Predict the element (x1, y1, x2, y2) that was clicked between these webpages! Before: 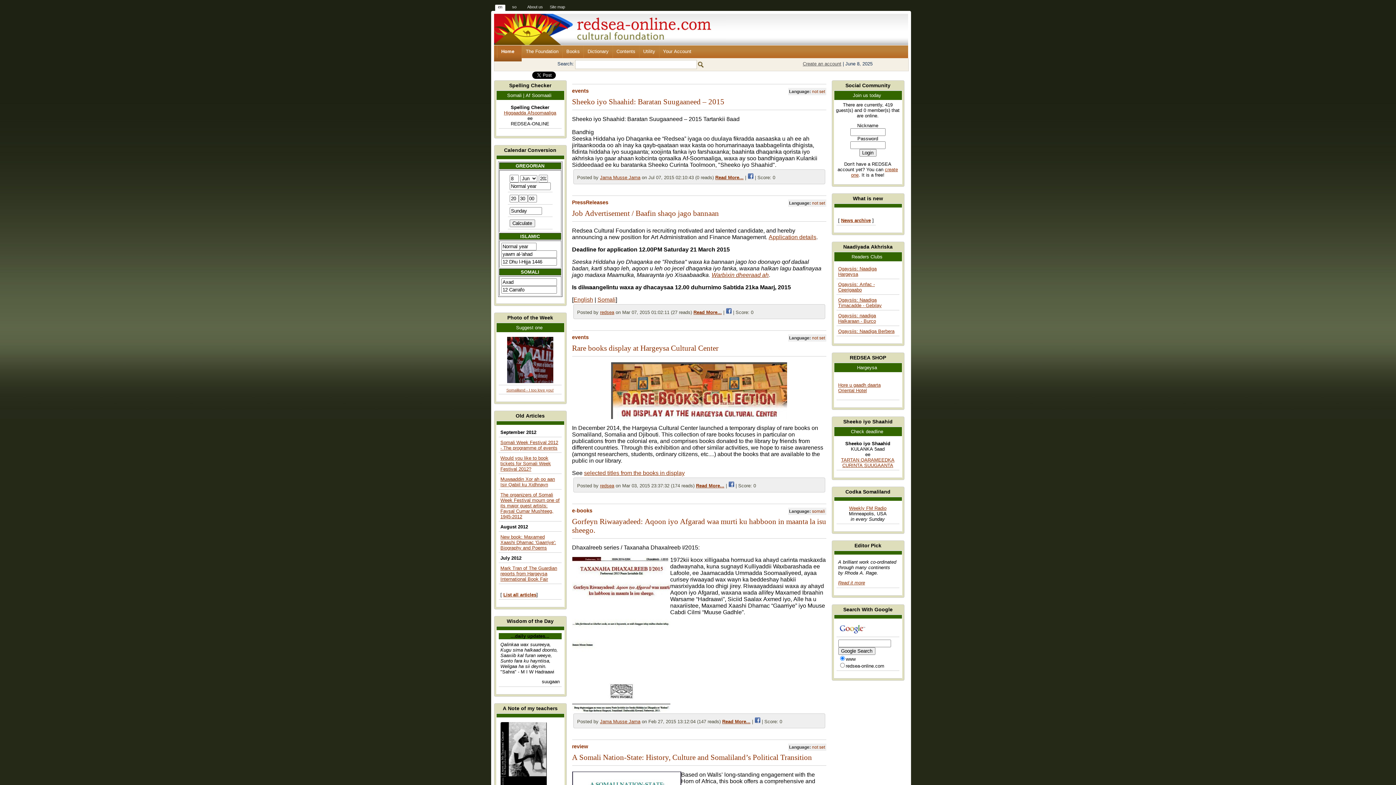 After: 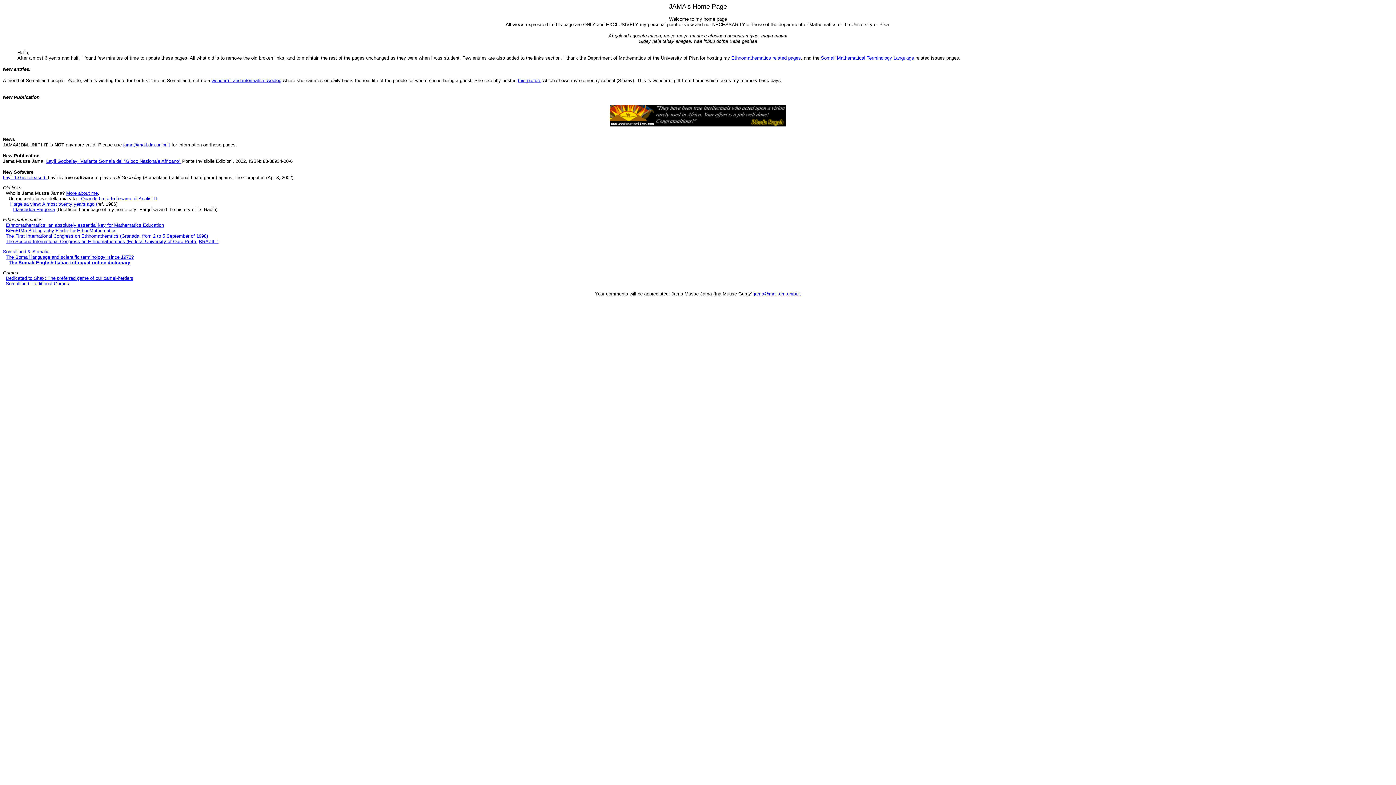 Action: label: Jama Musse Jama bbox: (600, 174, 640, 180)